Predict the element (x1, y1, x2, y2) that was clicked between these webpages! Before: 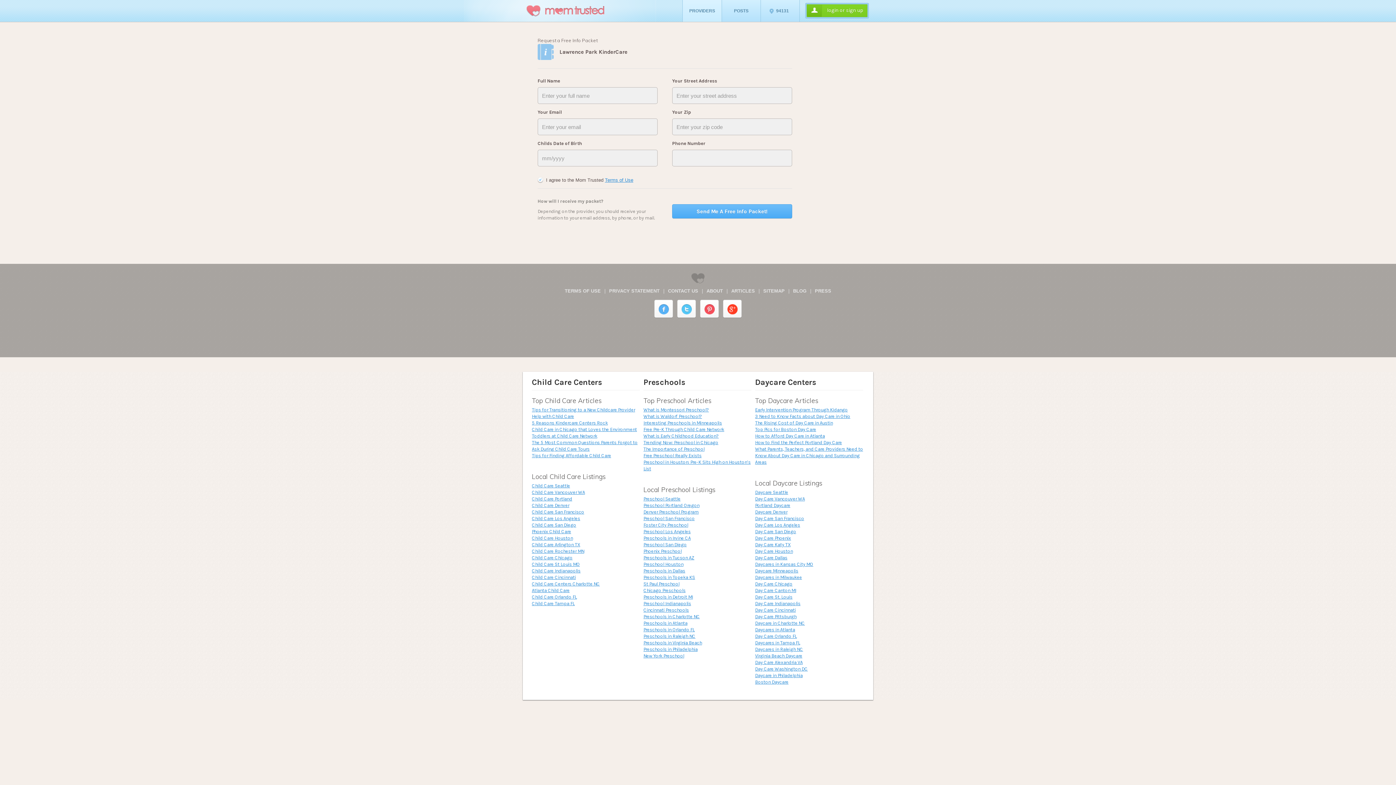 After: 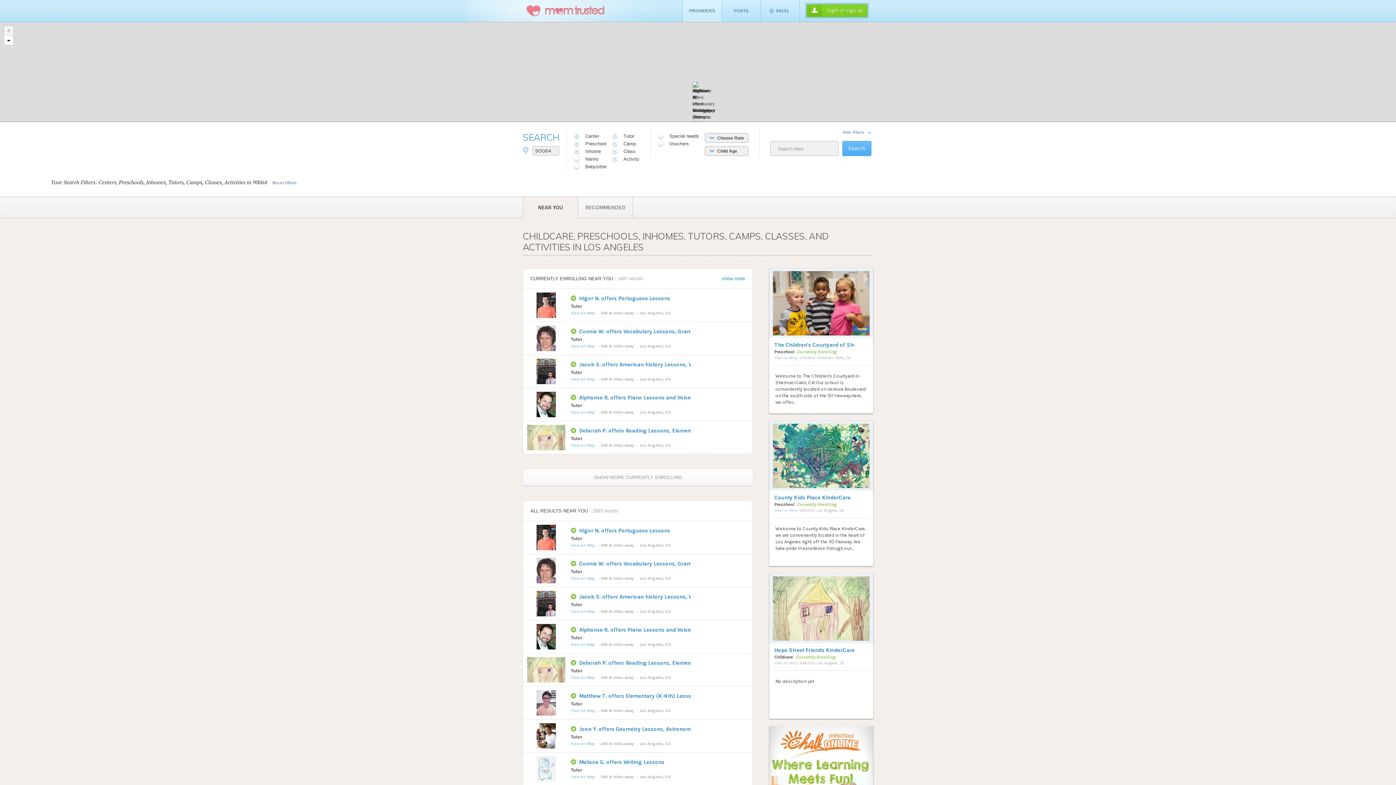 Action: bbox: (643, 529, 690, 534) label: Preschool Los Angeles